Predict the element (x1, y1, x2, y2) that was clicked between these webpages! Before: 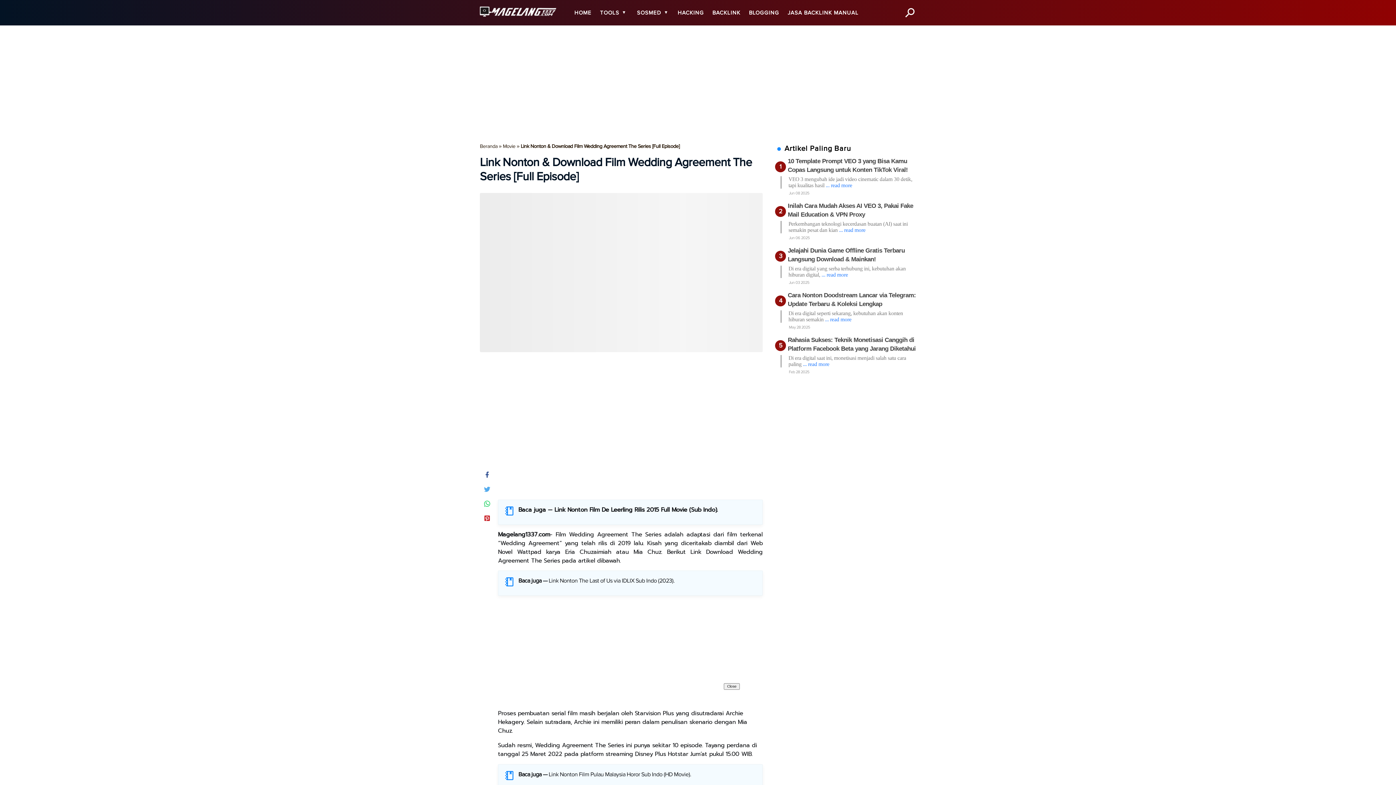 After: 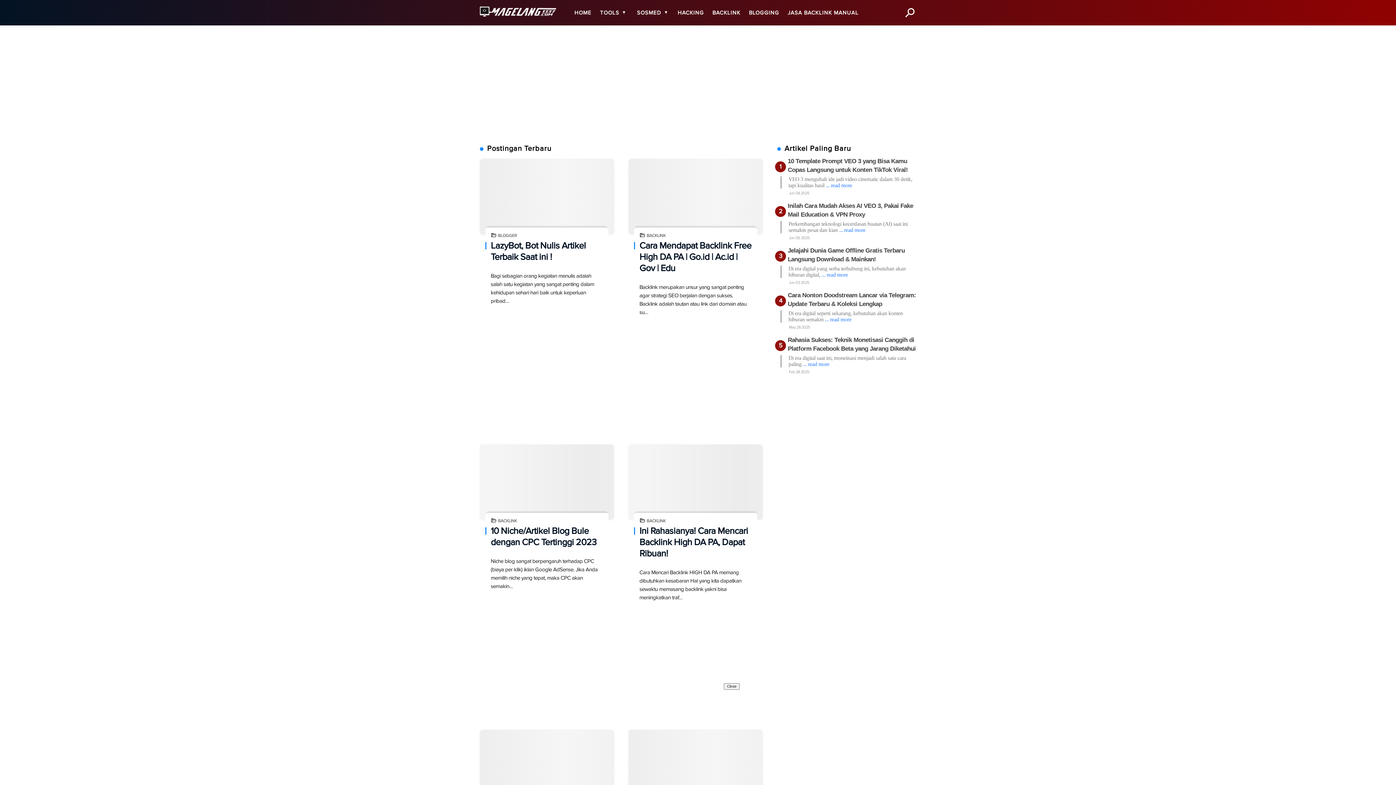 Action: bbox: (745, 0, 782, 25) label: BLOGGING